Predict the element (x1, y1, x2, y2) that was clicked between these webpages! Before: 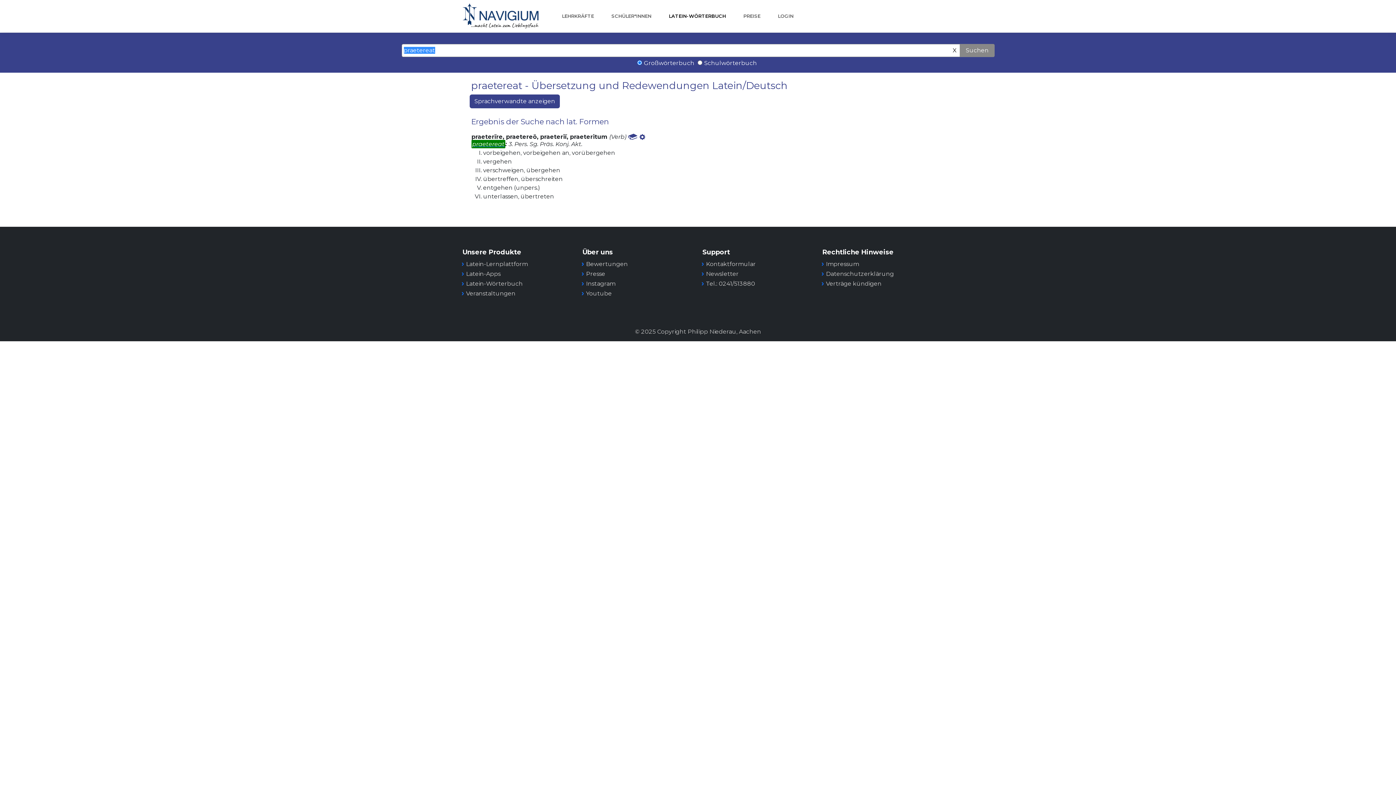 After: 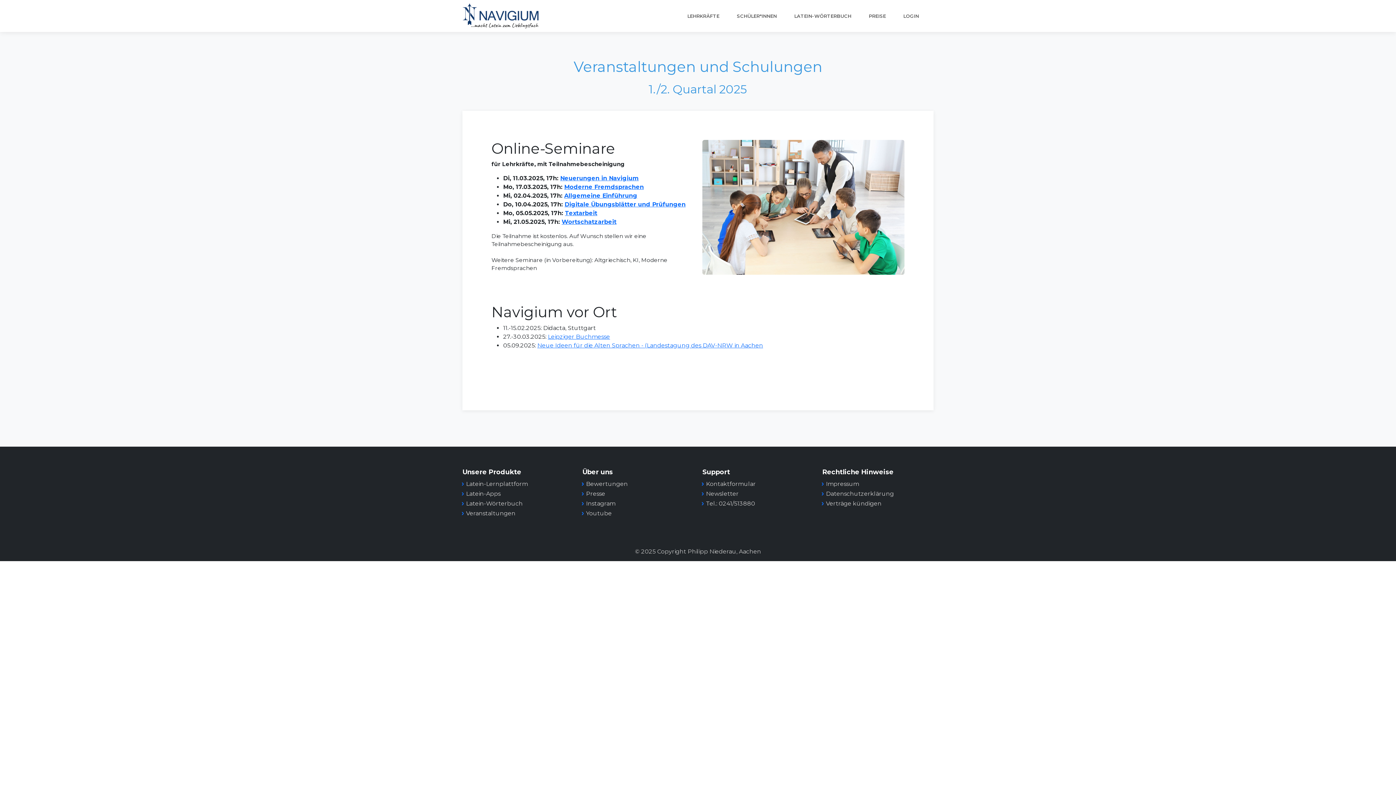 Action: bbox: (466, 290, 515, 297) label: Veranstaltungen